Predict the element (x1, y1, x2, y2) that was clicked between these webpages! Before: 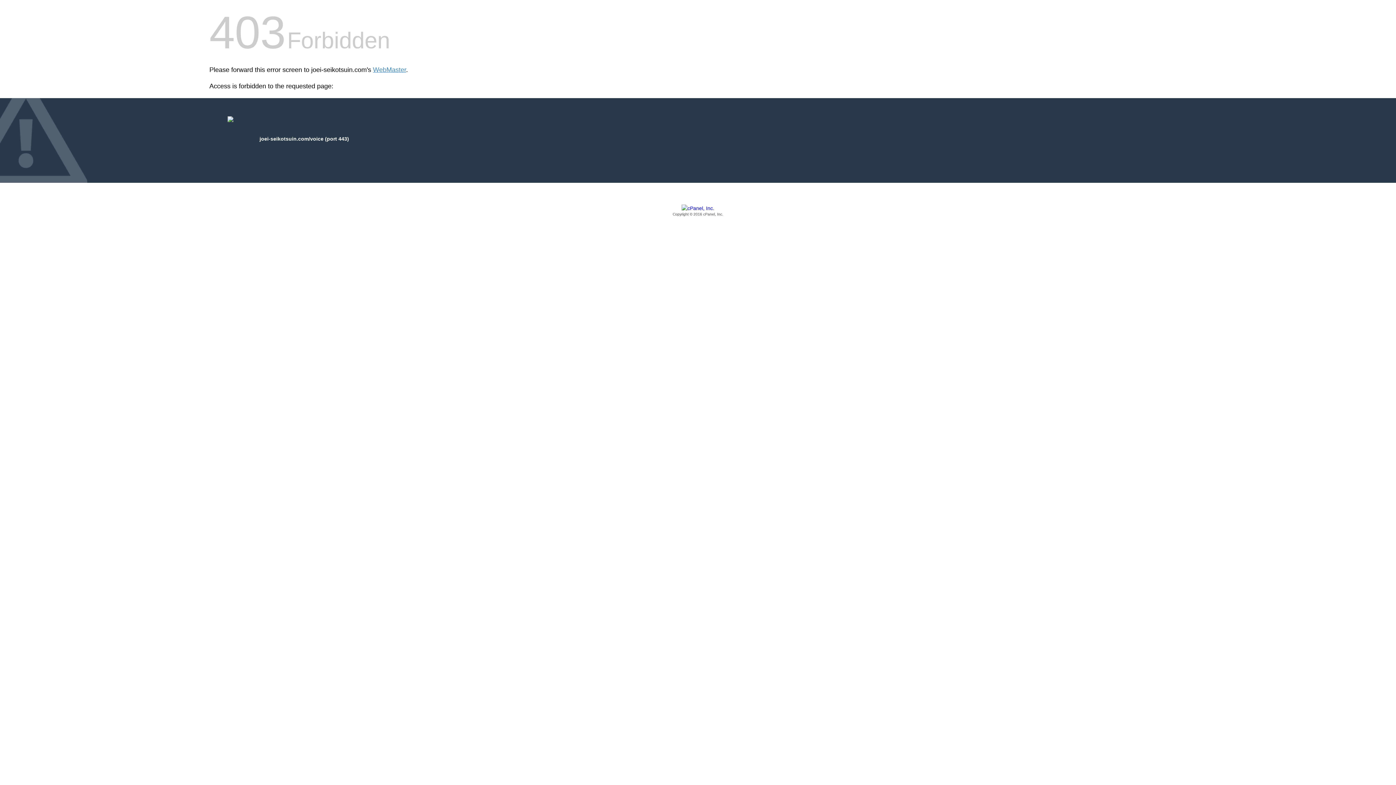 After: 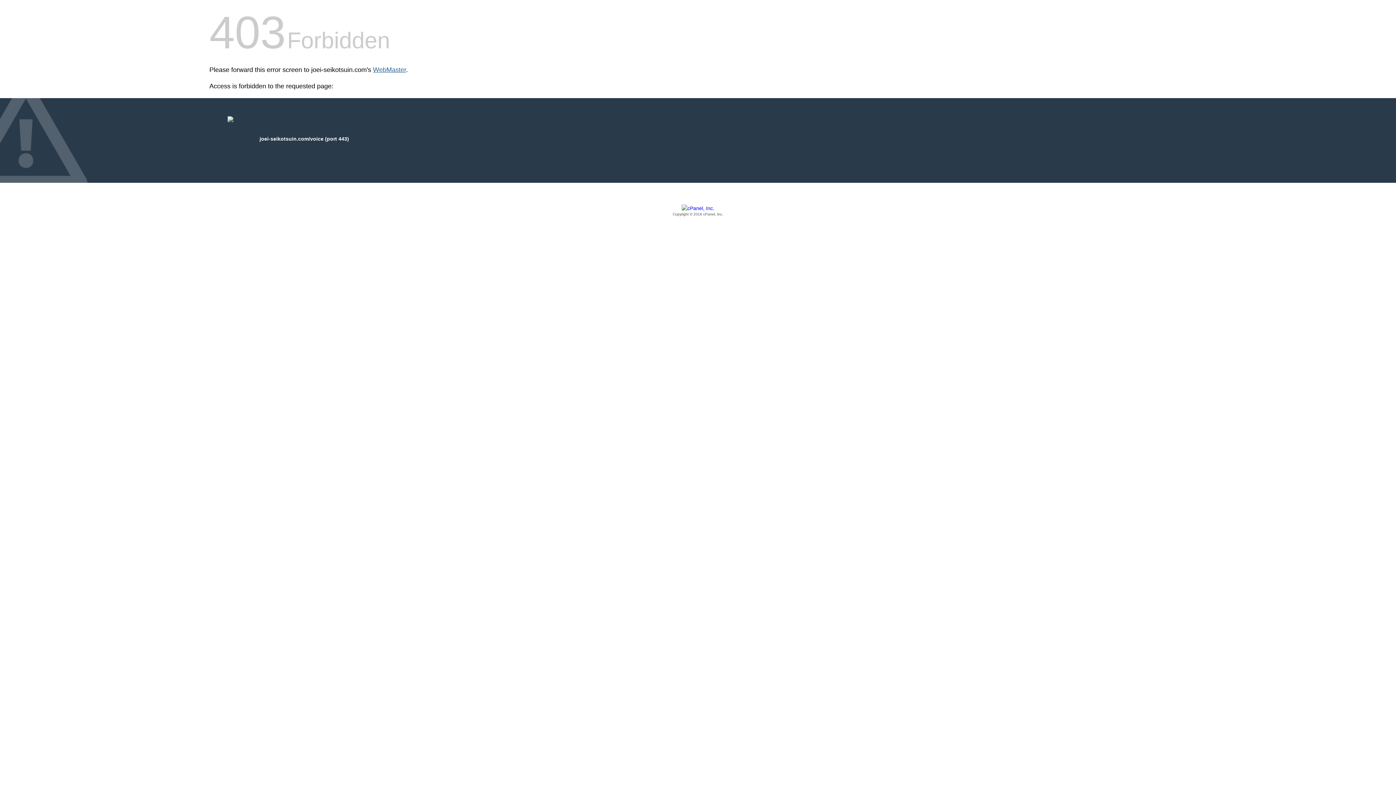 Action: label: WebMaster bbox: (373, 66, 406, 73)